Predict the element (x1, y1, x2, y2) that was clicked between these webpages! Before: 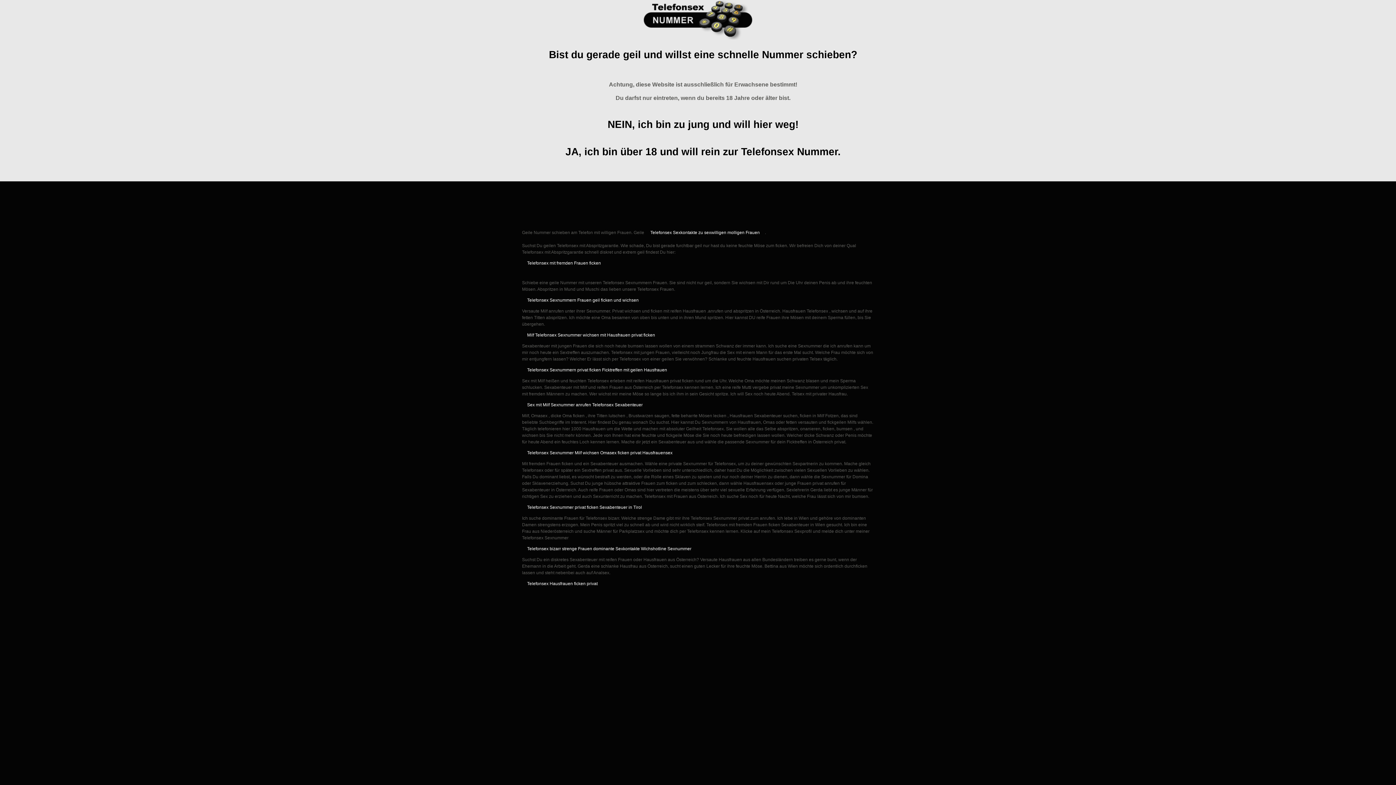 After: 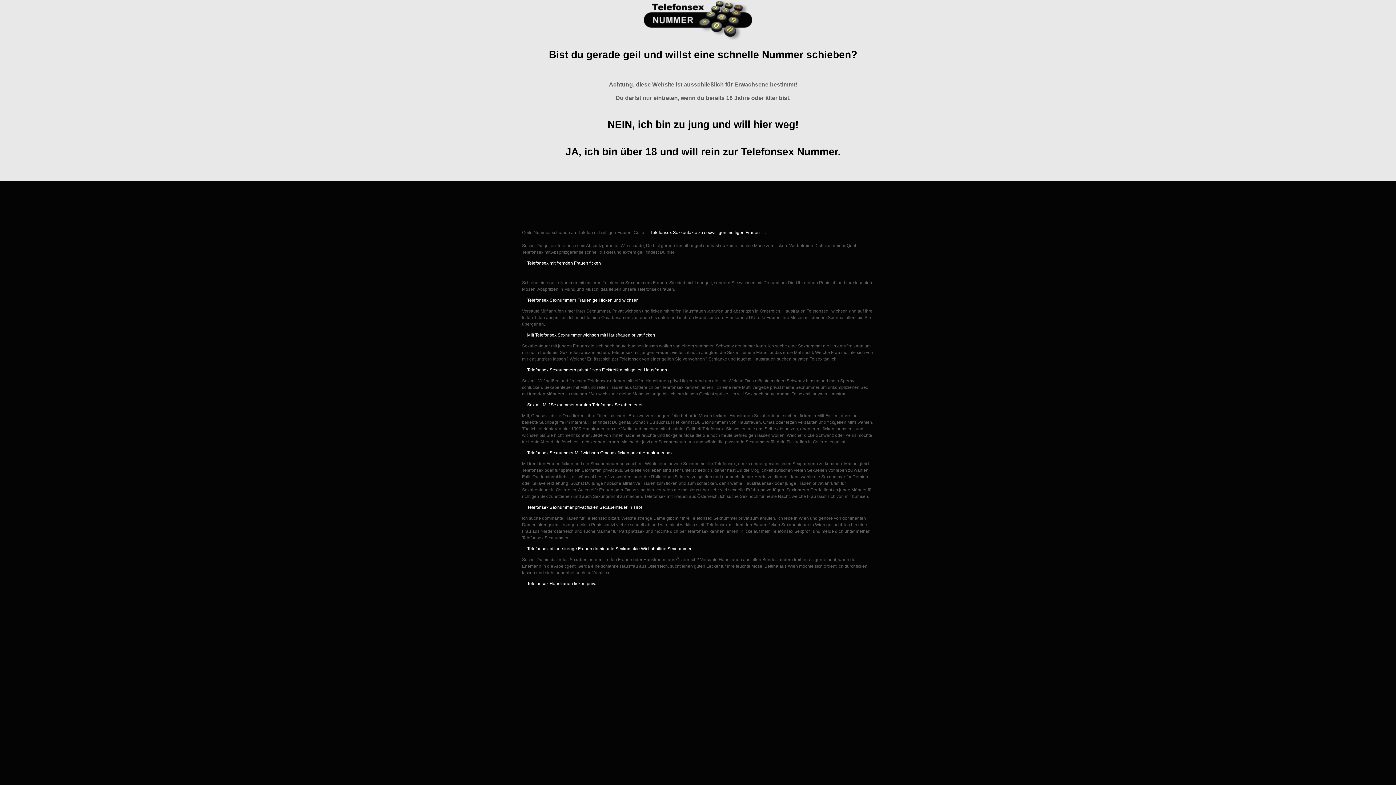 Action: bbox: (522, 402, 648, 407) label: Sex mit Milf Sexnummer anrufen Telefonsex Sexabenteuer